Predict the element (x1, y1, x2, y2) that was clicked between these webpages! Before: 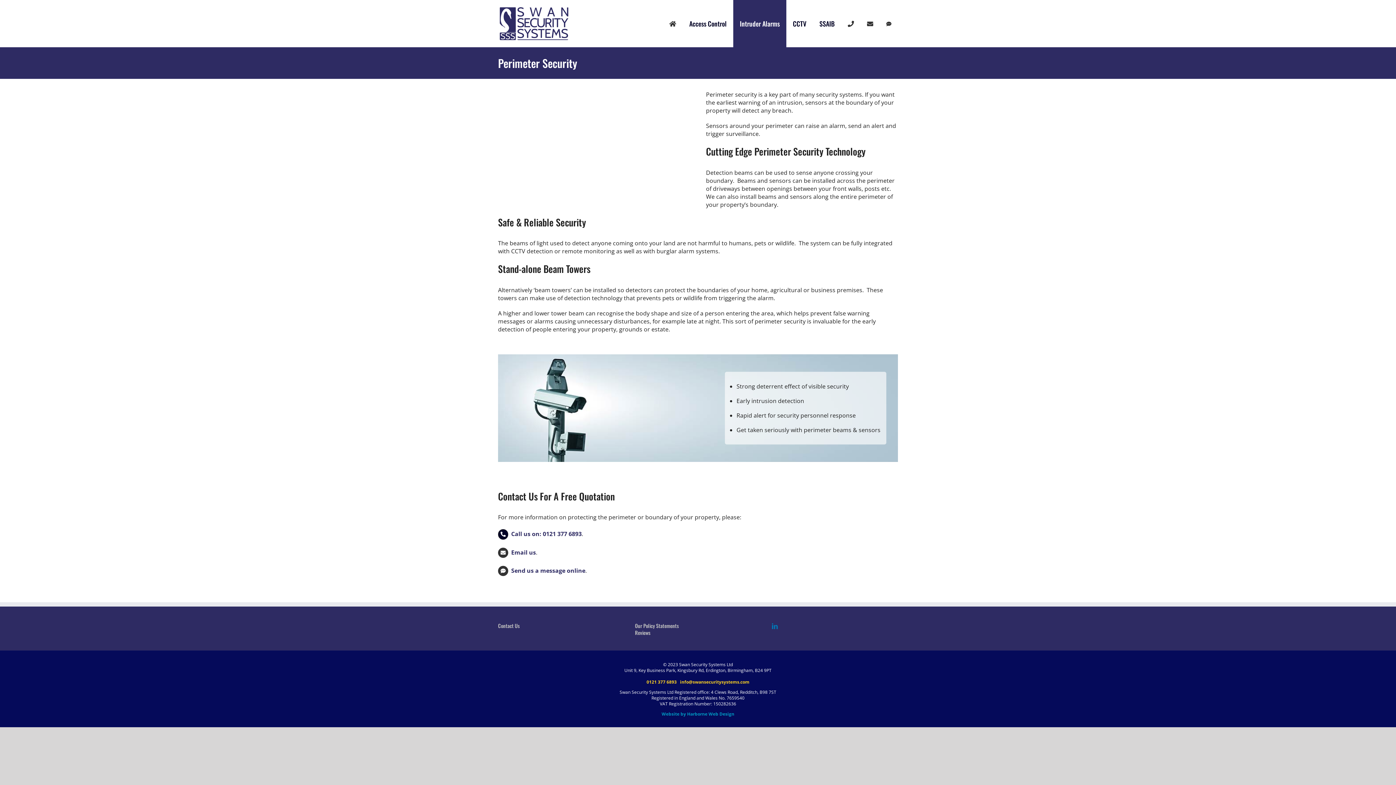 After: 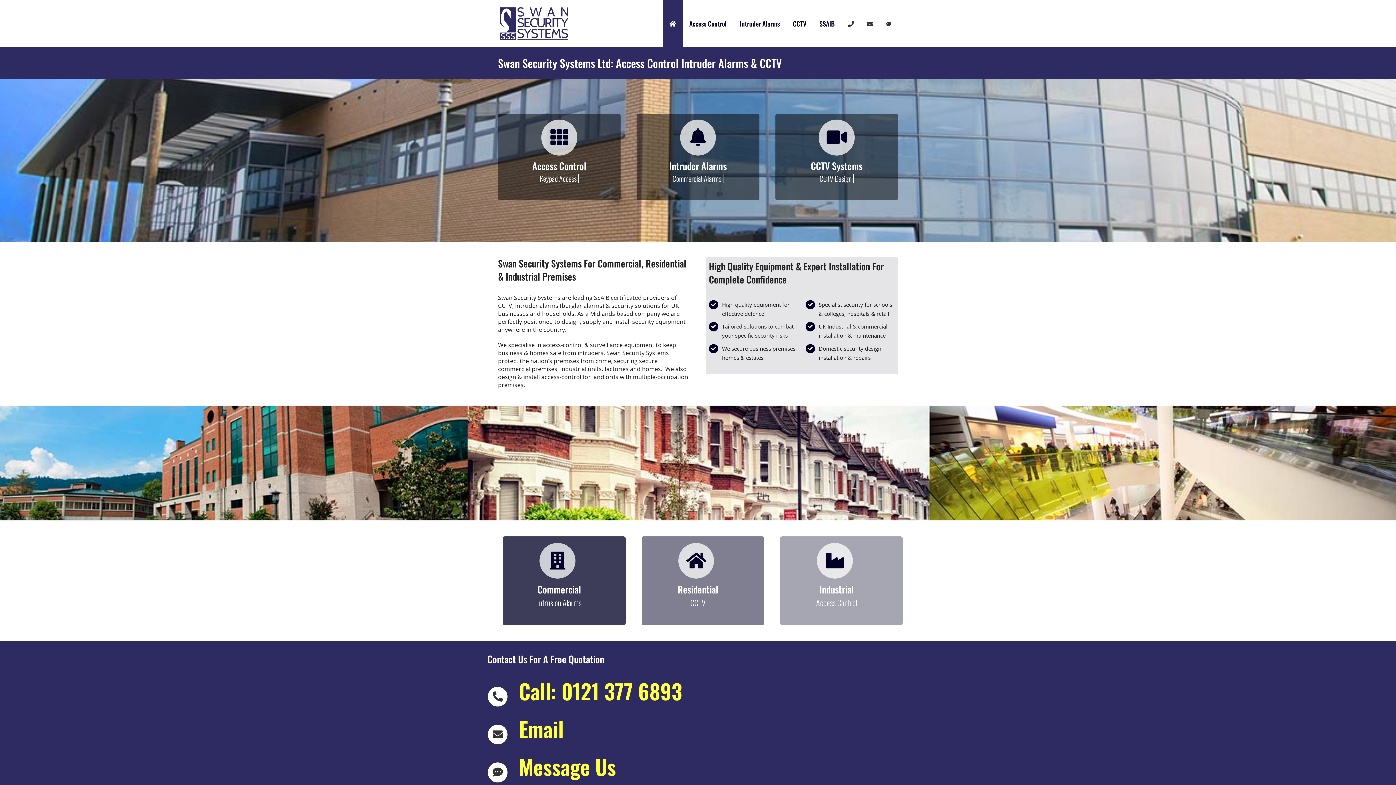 Action: bbox: (498, 5, 570, 41)